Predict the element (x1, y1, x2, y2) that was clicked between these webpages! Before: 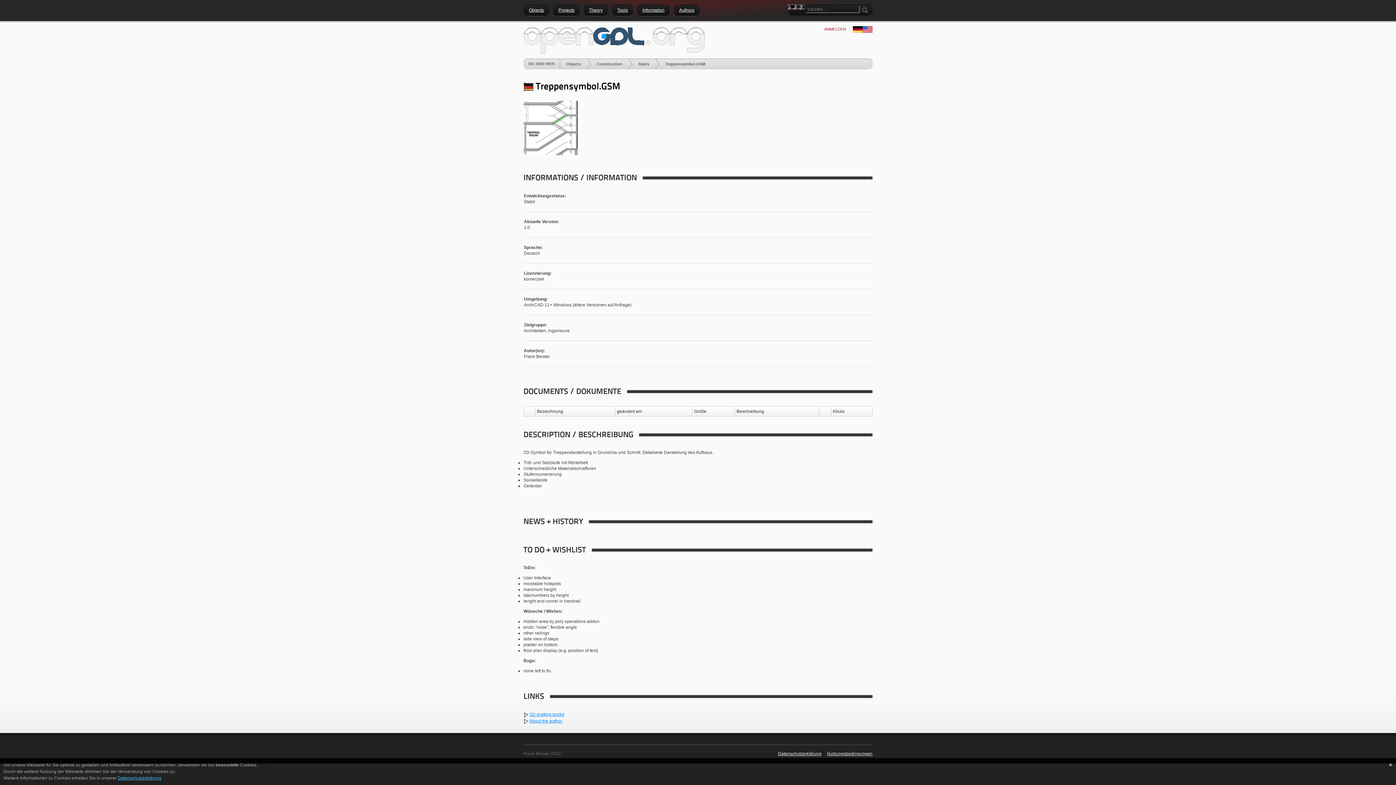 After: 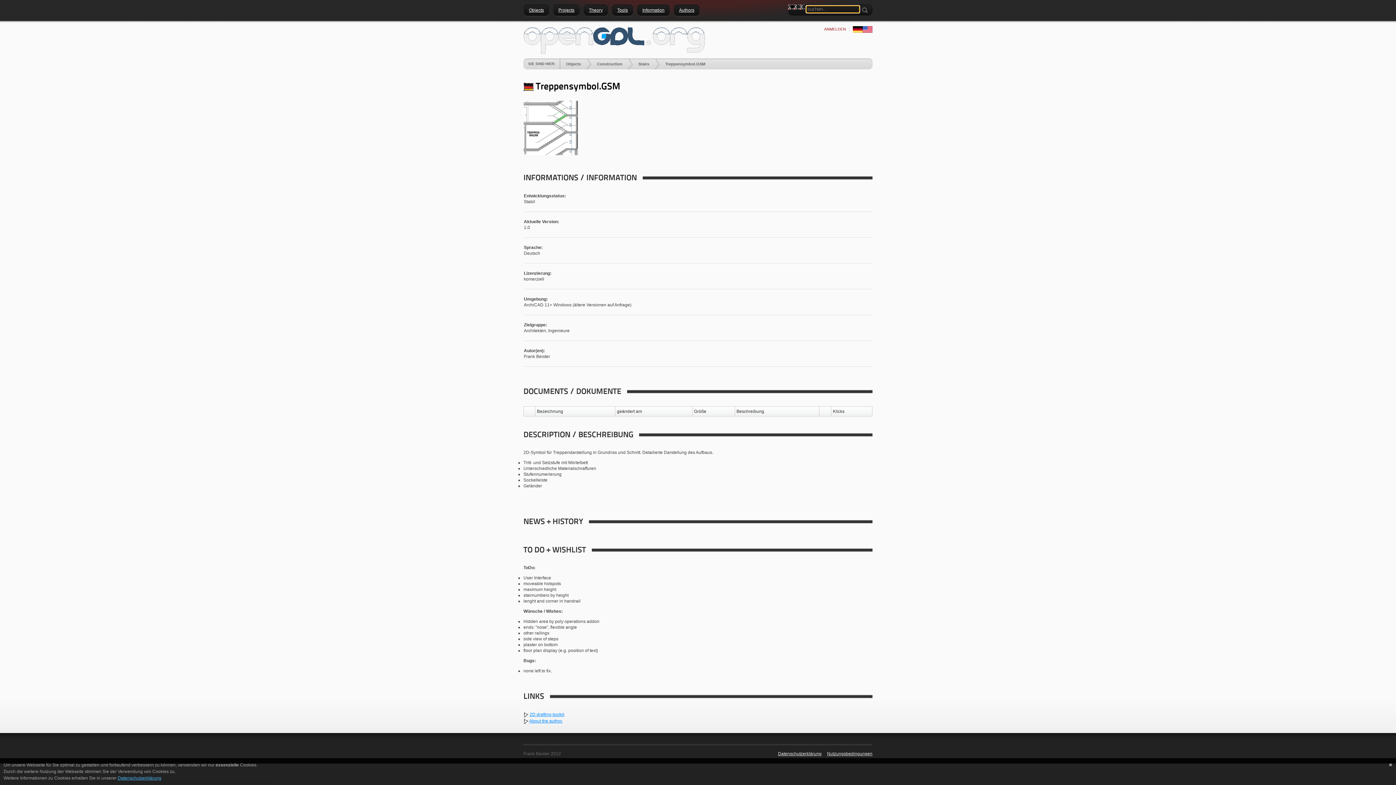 Action: bbox: (851, 6, 857, 12)